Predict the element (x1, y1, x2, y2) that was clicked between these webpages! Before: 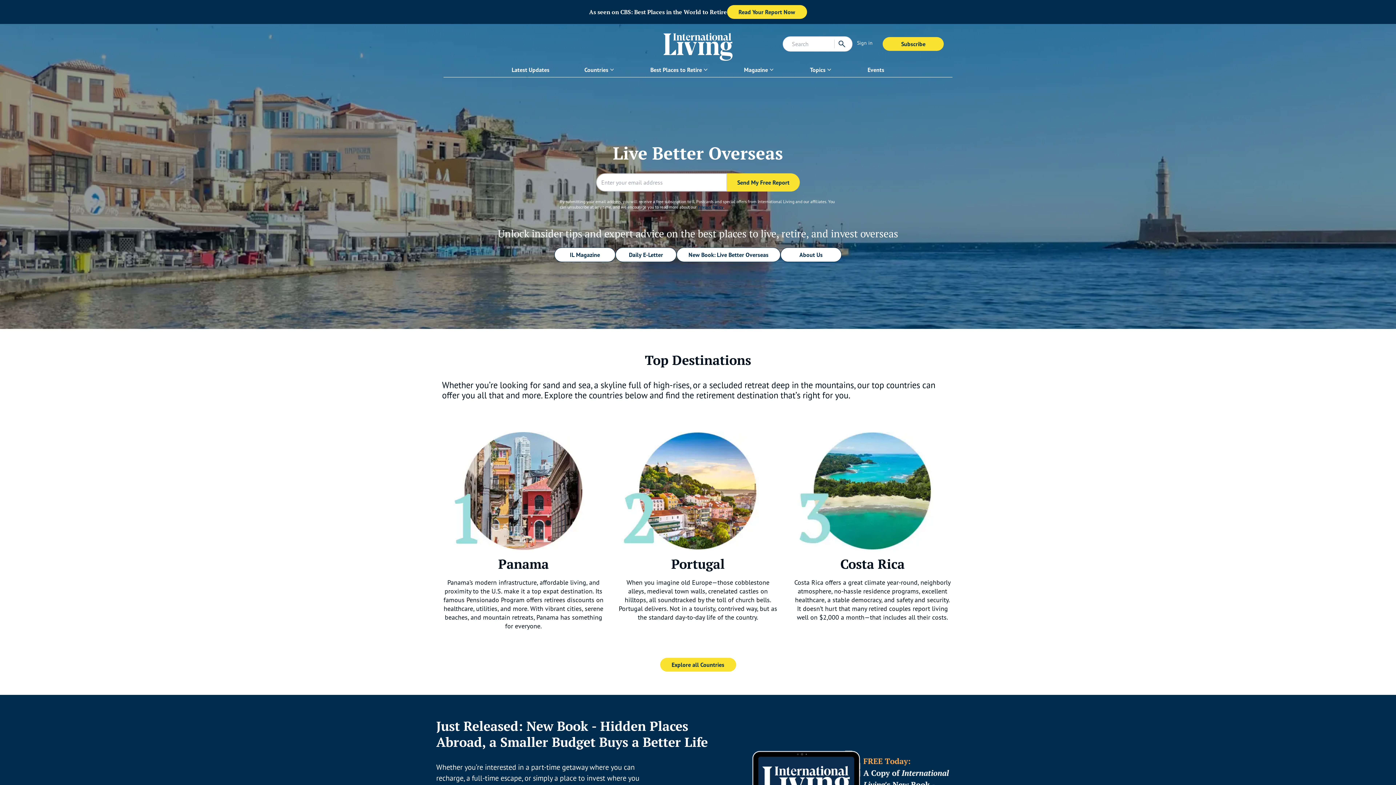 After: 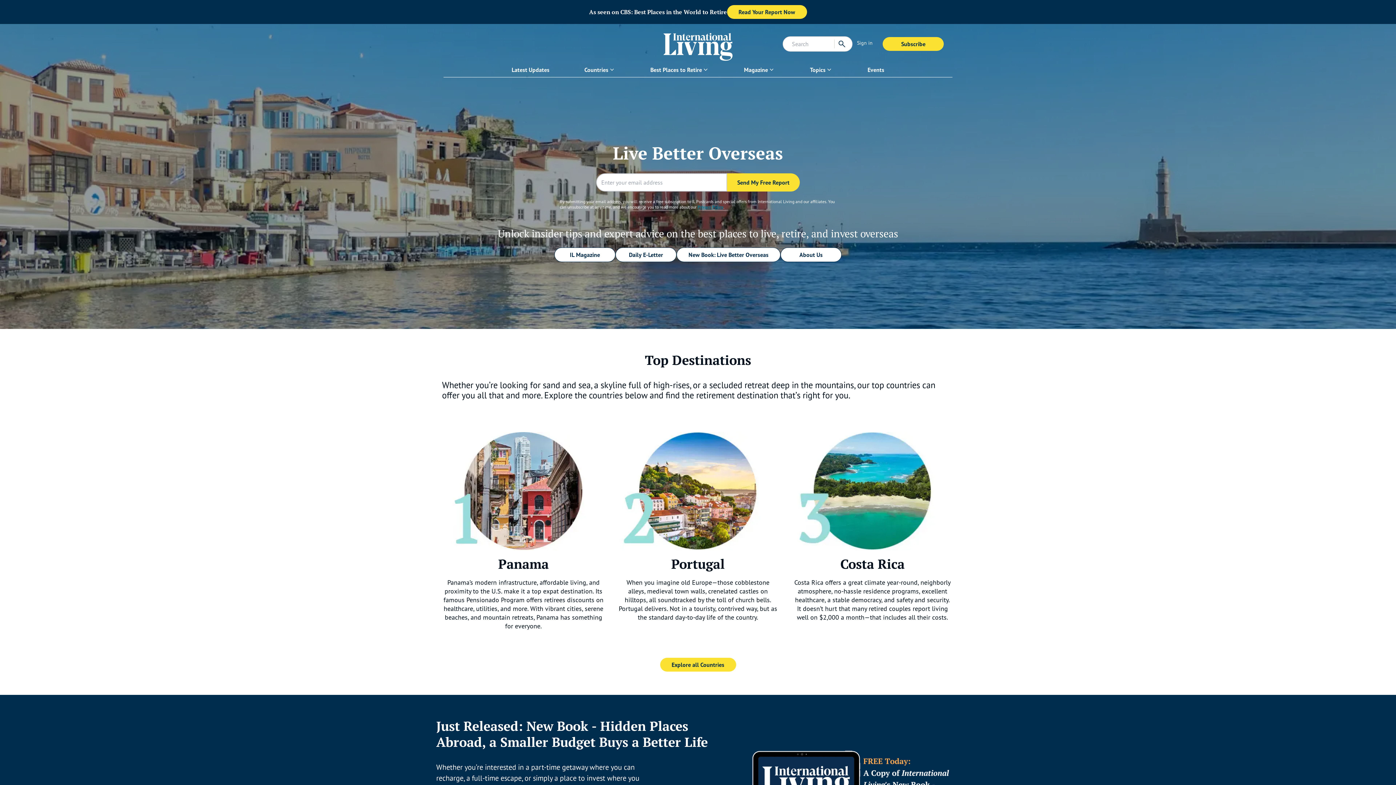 Action: label: Privacy Policy bbox: (697, 204, 723, 209)